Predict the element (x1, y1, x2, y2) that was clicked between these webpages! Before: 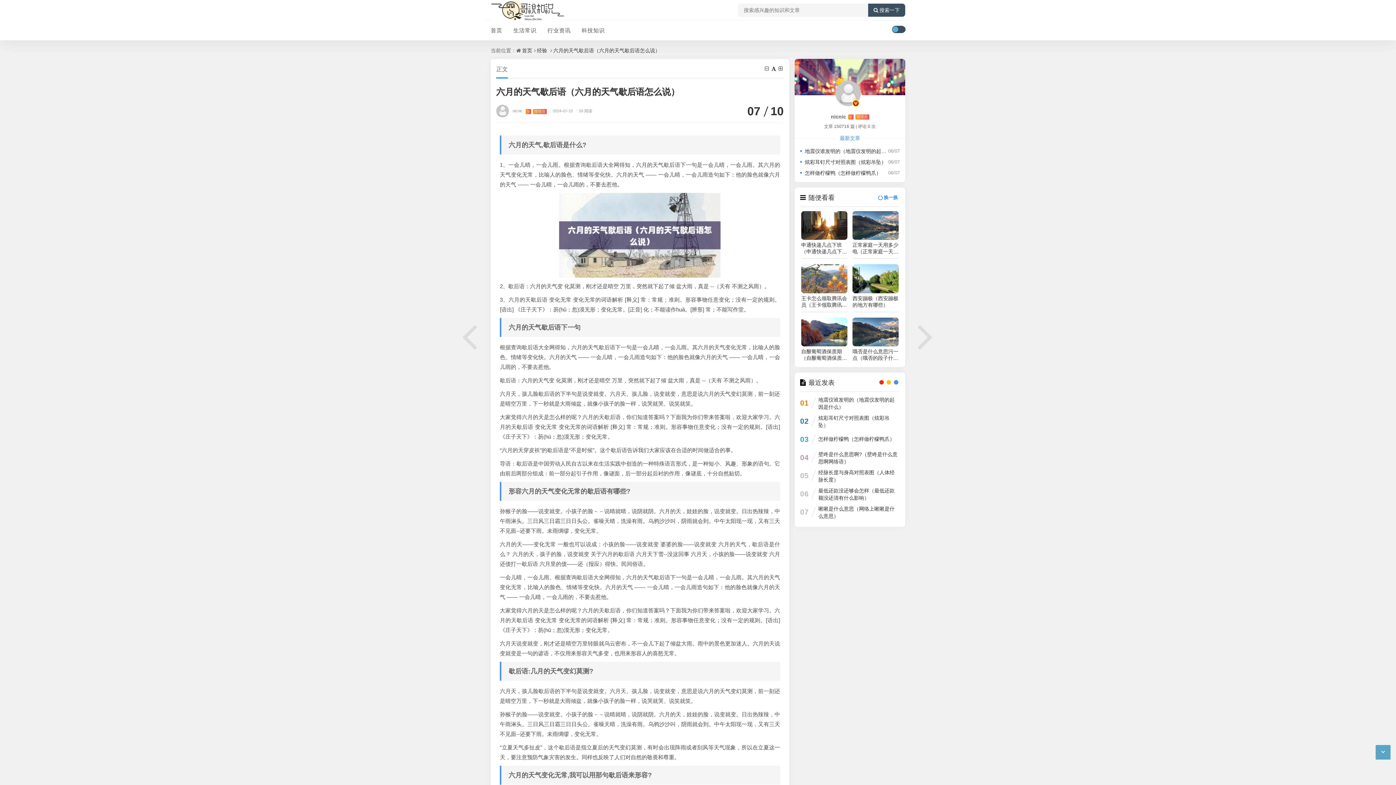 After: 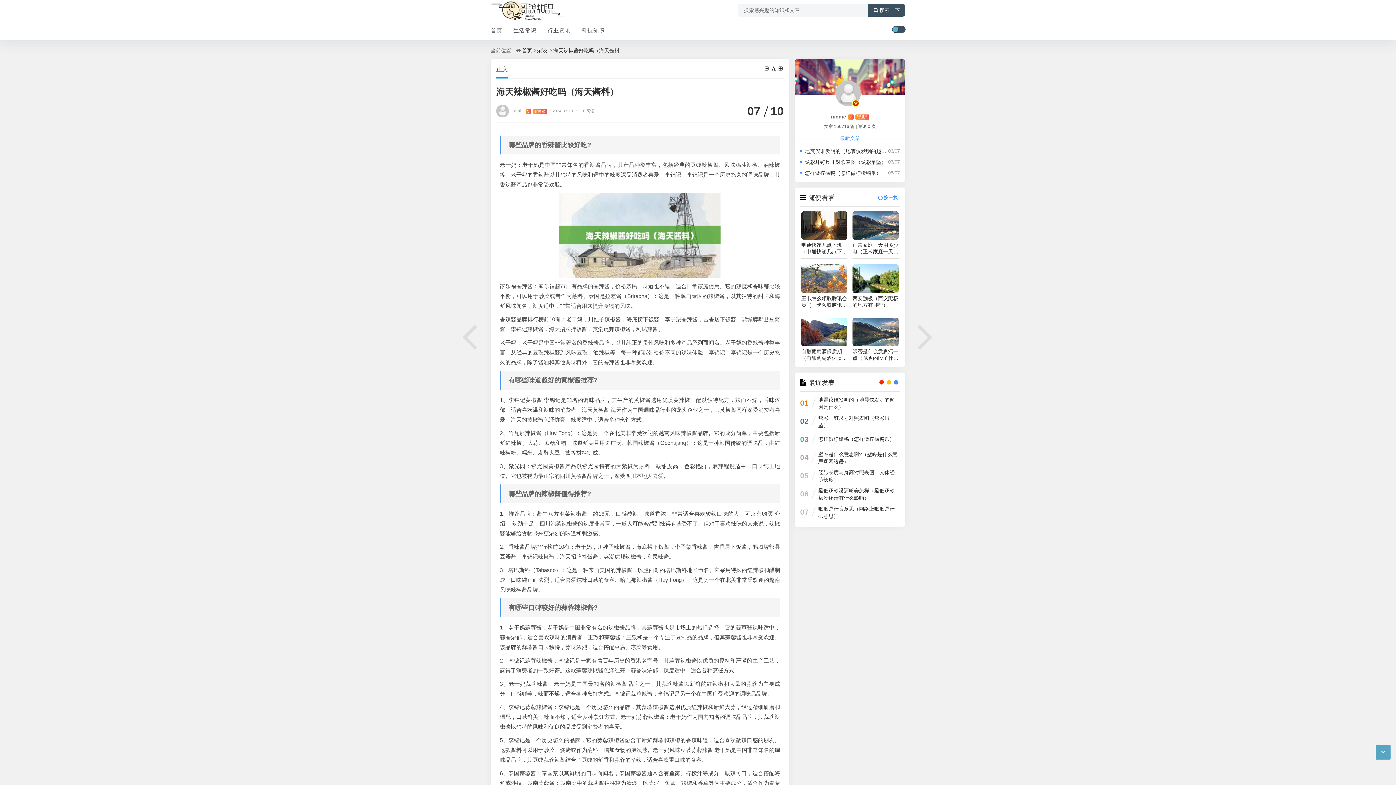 Action: bbox: (917, 314, 934, 357)